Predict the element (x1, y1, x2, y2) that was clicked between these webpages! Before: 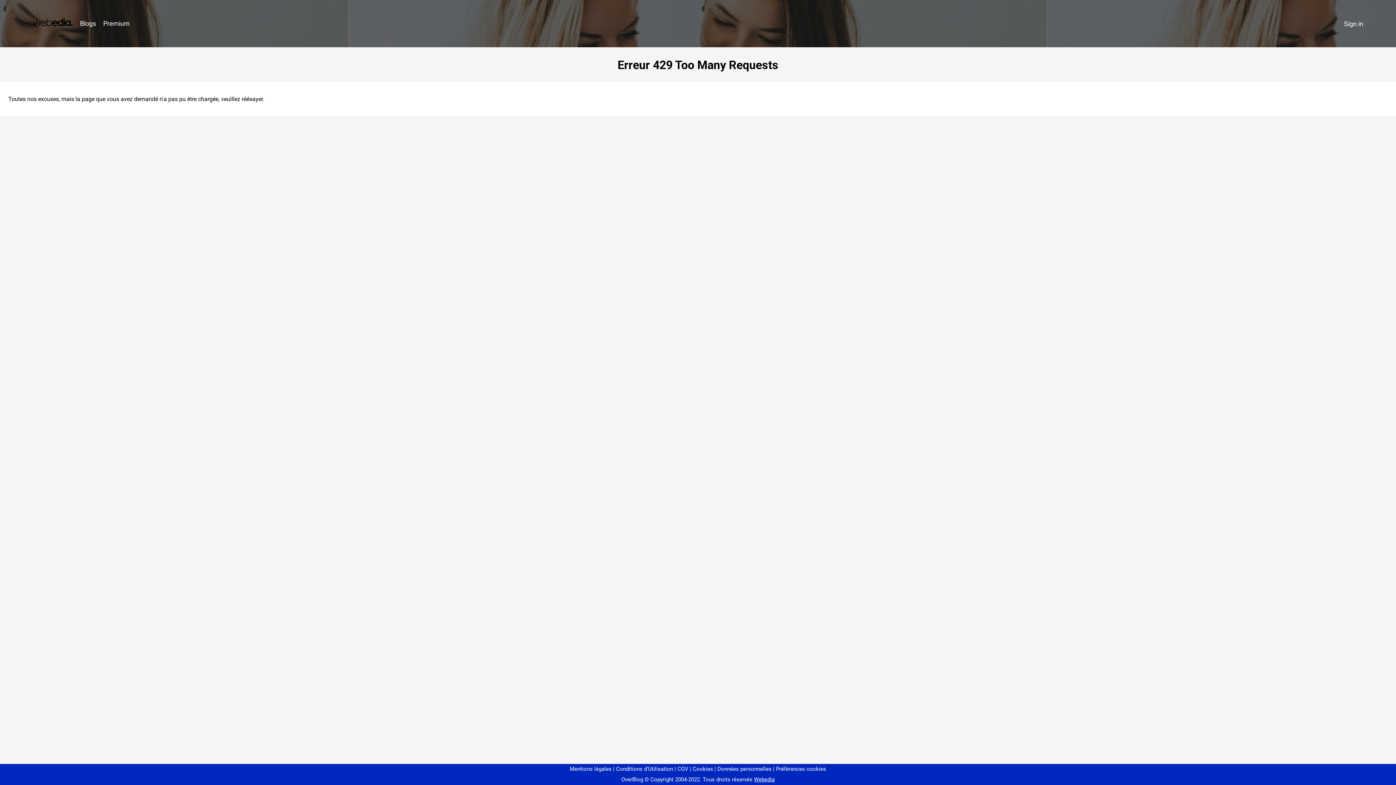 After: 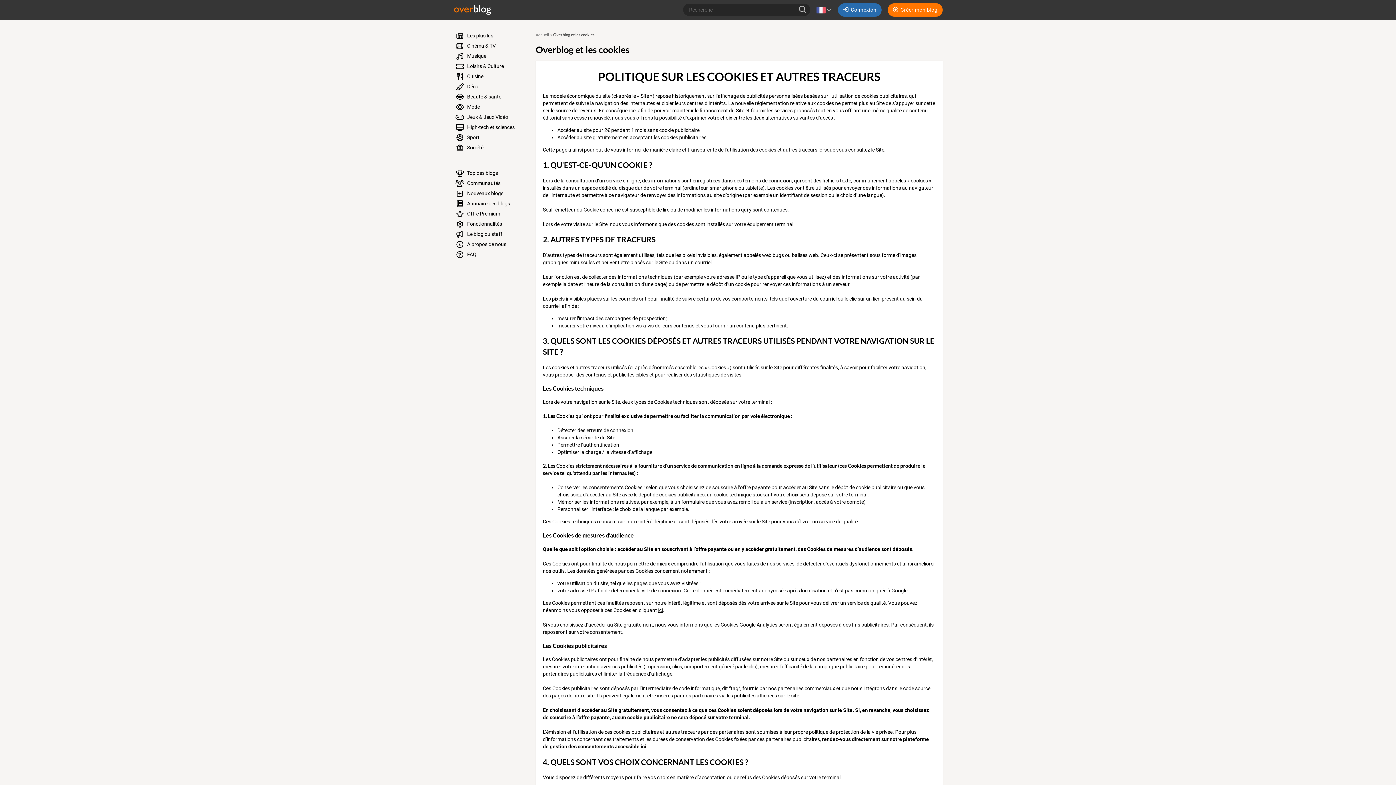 Action: bbox: (690, 766, 713, 772) label: Cookies